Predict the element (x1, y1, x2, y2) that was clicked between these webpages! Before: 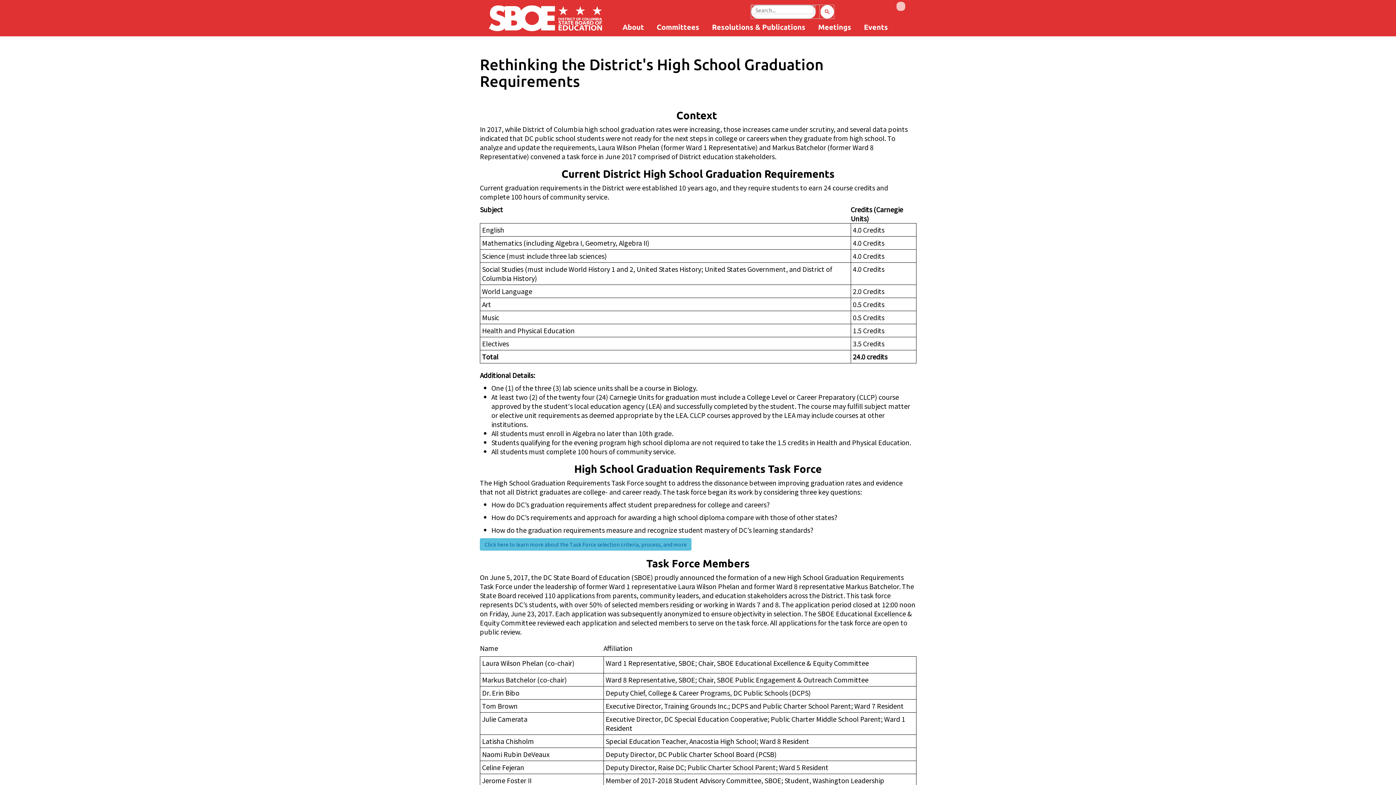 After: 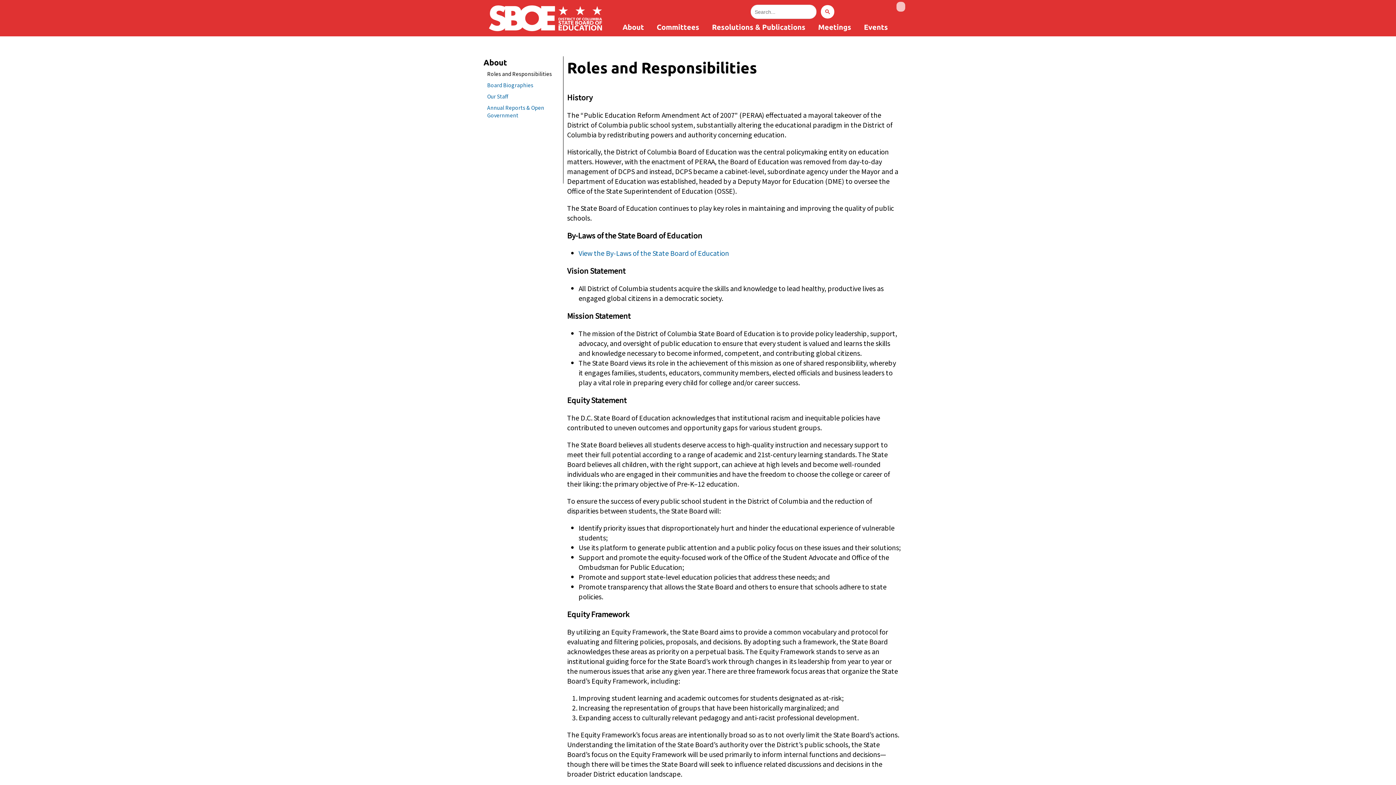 Action: label: About bbox: (622, 22, 644, 31)